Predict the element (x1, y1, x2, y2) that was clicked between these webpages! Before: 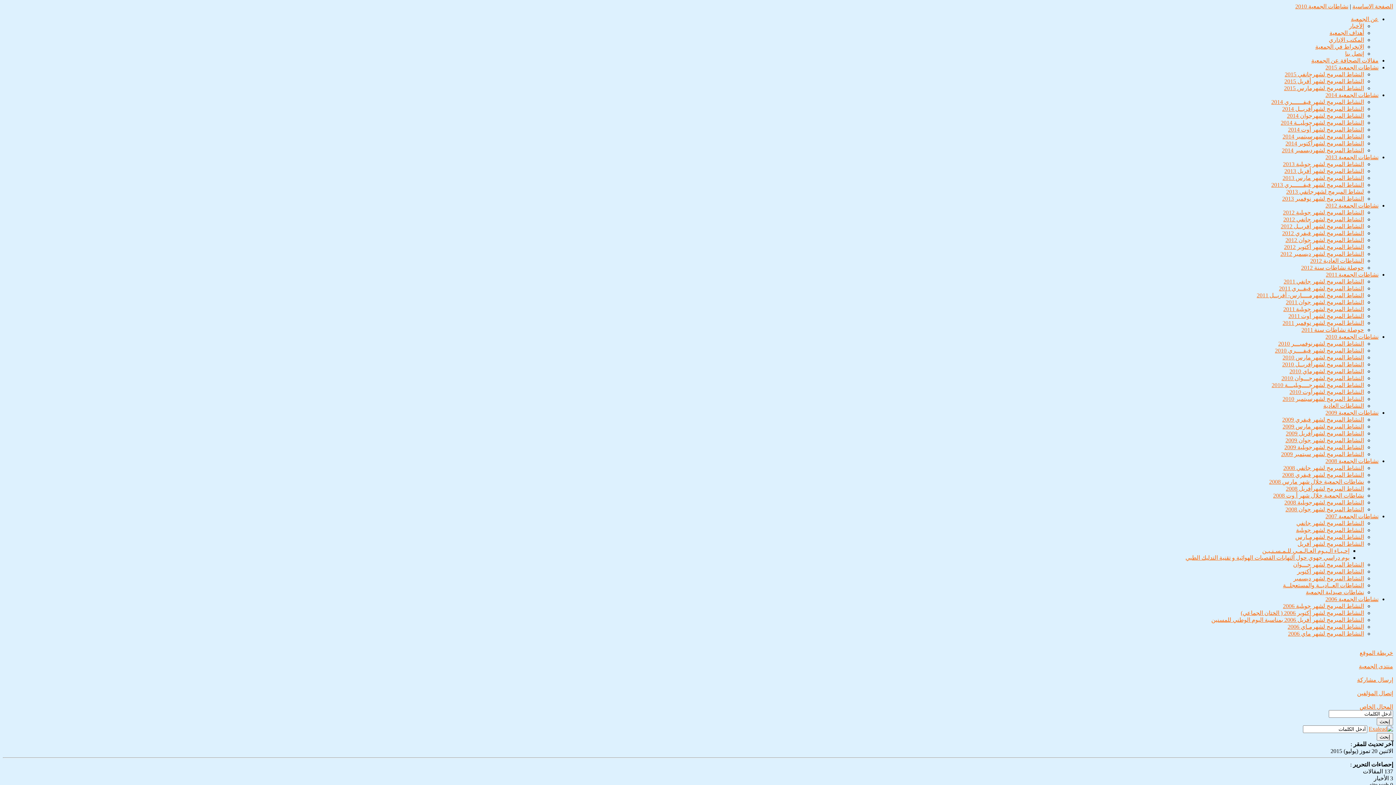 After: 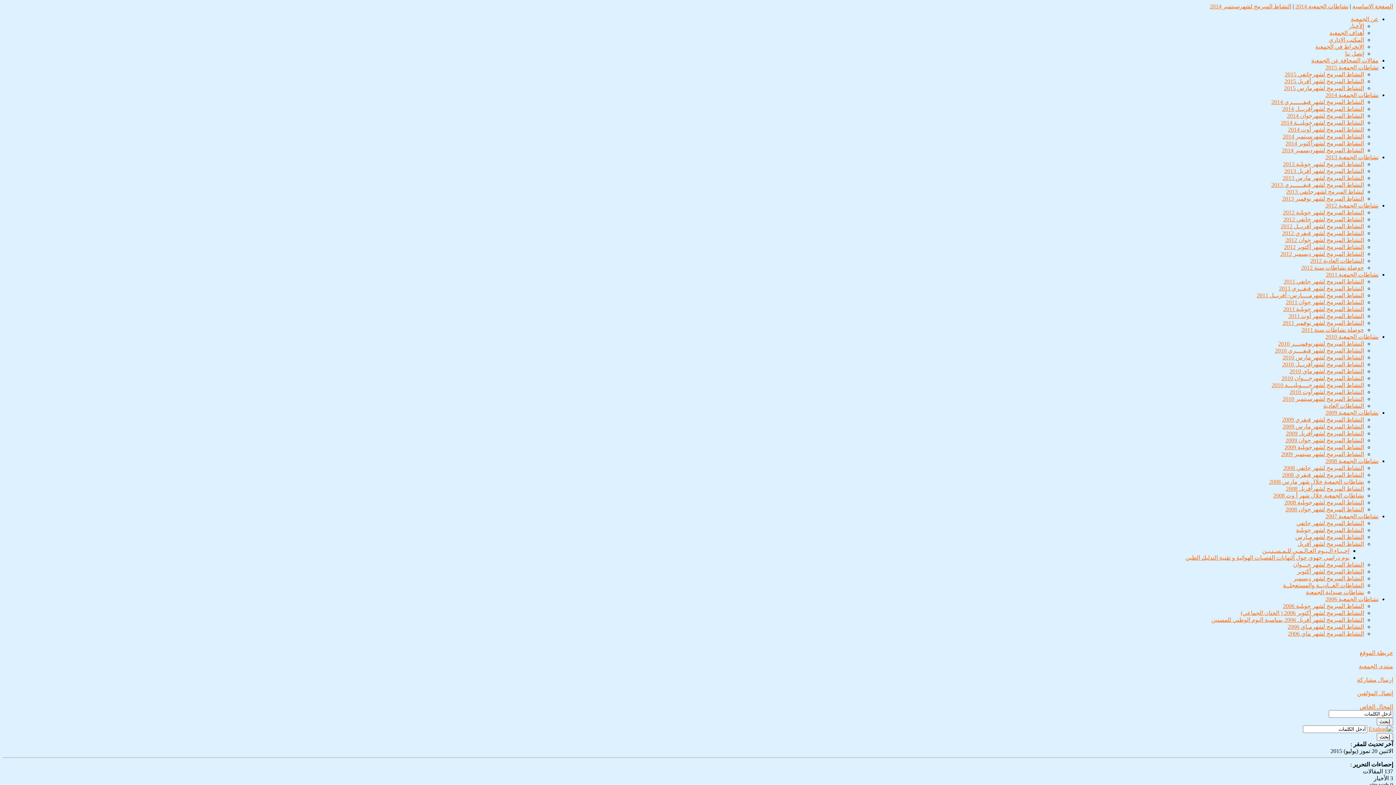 Action: bbox: (1282, 133, 1364, 139) label: النشاط المبرمج لشهرسبتمبر 2014